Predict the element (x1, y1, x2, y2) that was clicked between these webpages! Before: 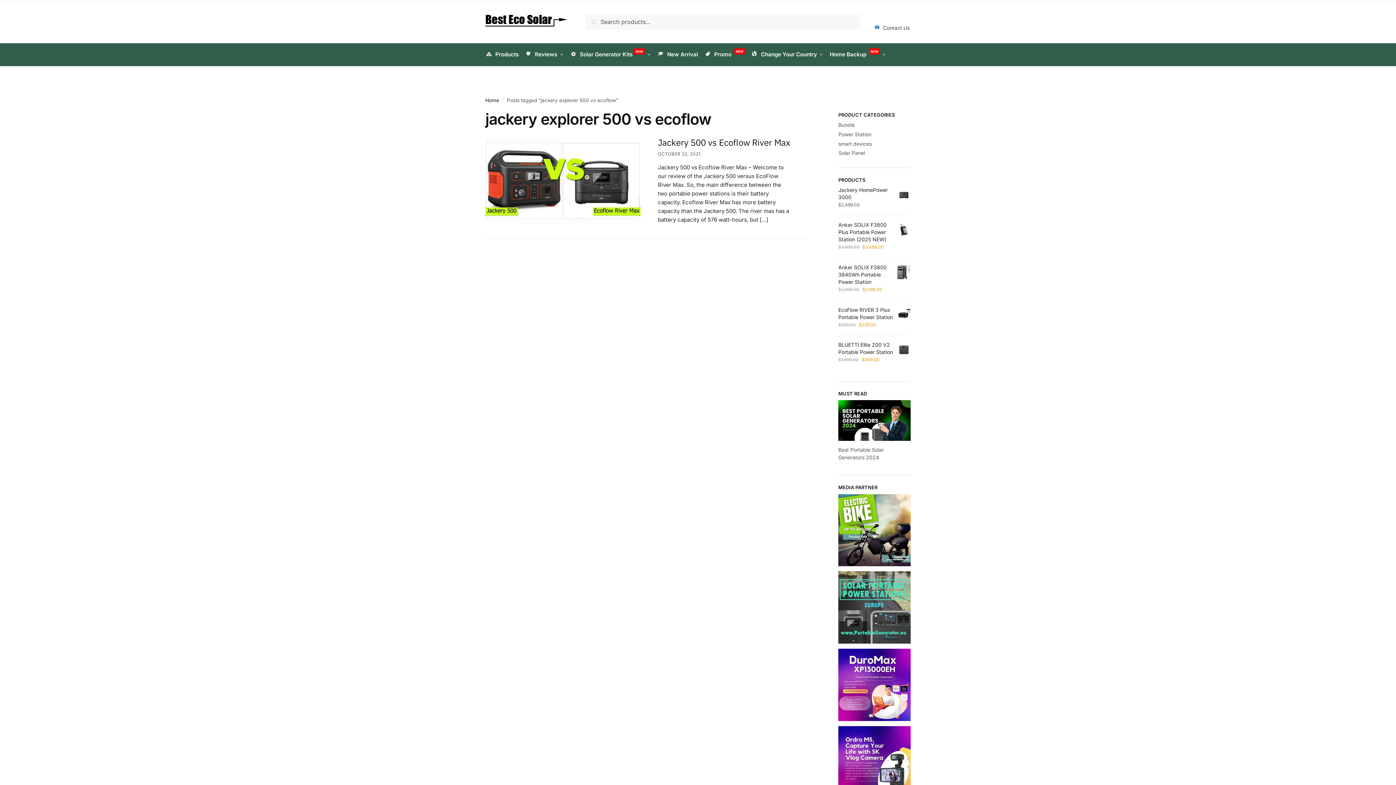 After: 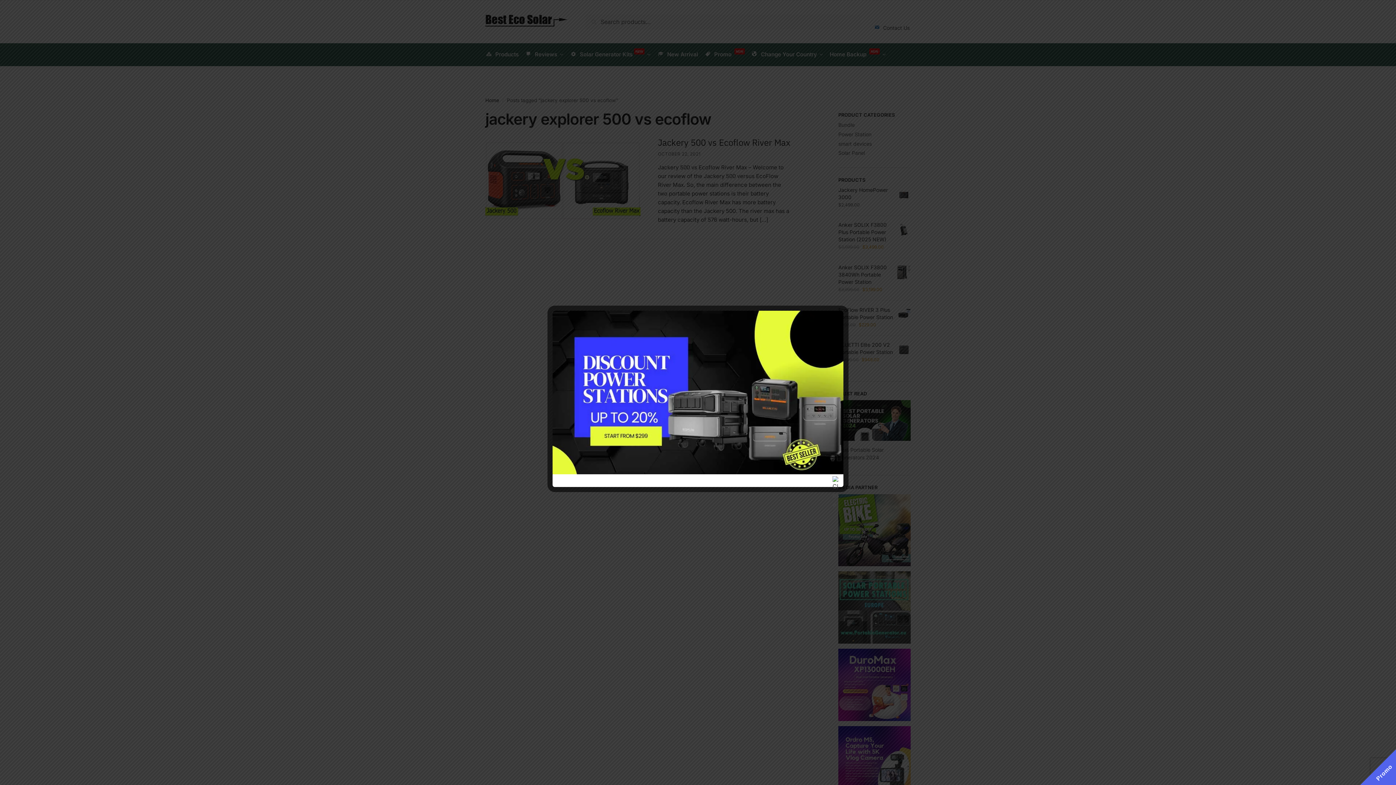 Action: bbox: (838, 400, 910, 441)